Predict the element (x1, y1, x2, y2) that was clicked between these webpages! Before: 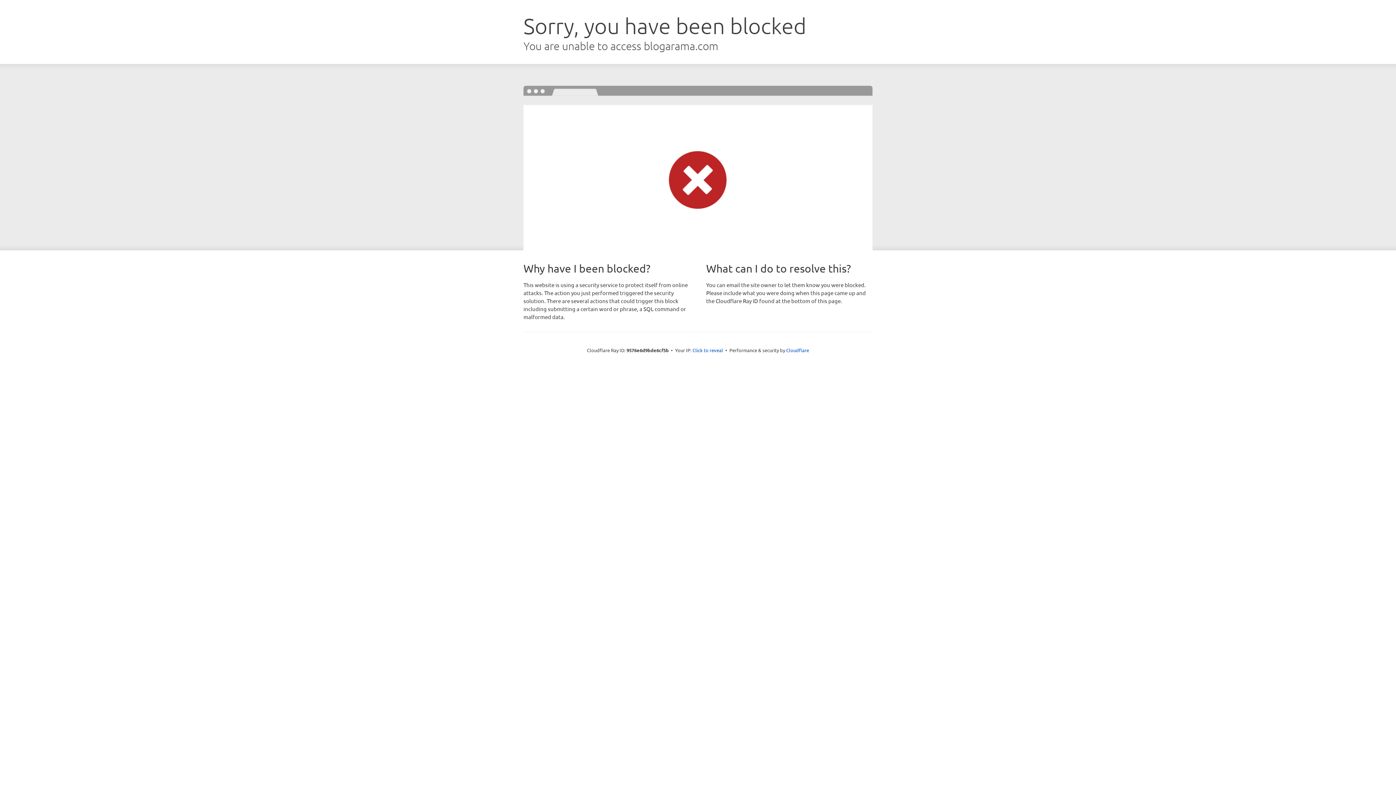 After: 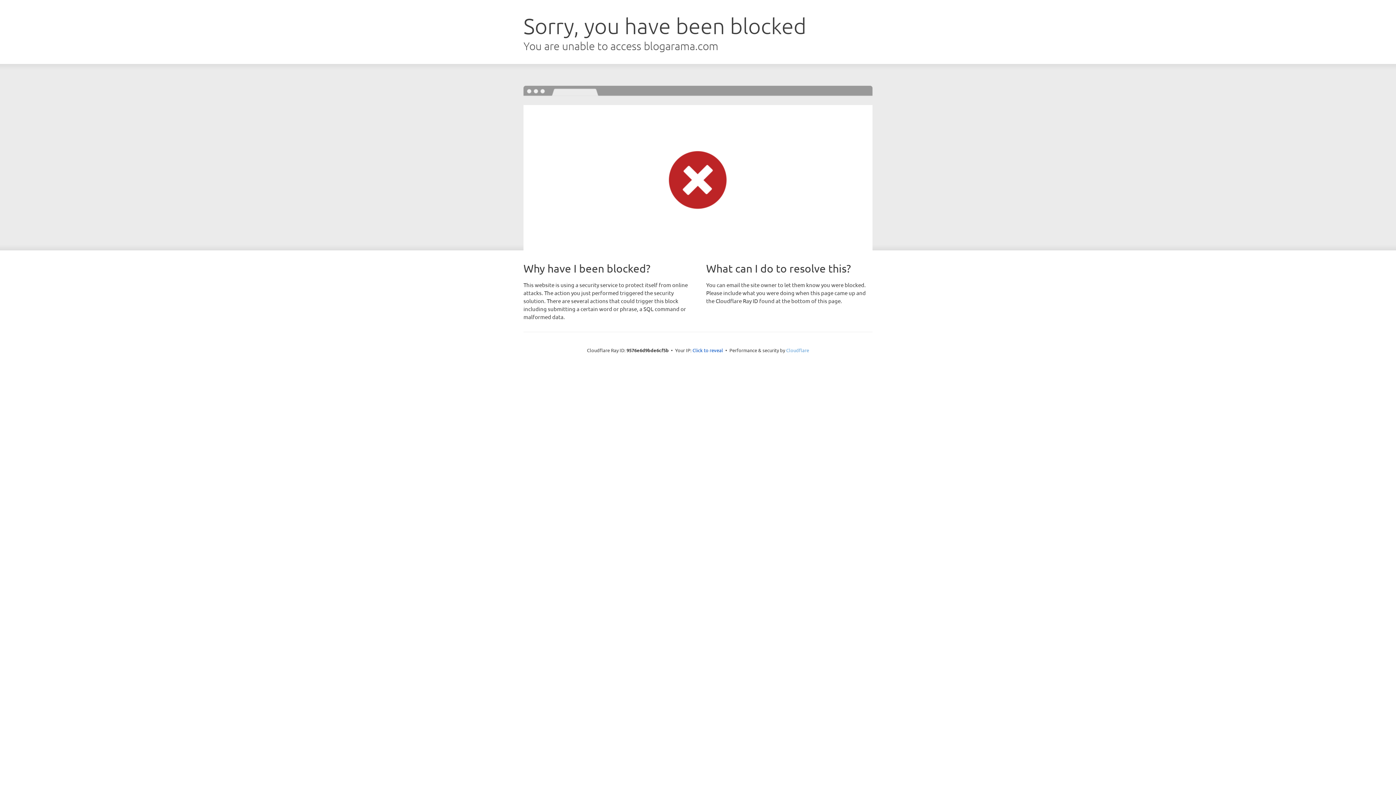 Action: label: Cloudflare bbox: (786, 347, 809, 353)